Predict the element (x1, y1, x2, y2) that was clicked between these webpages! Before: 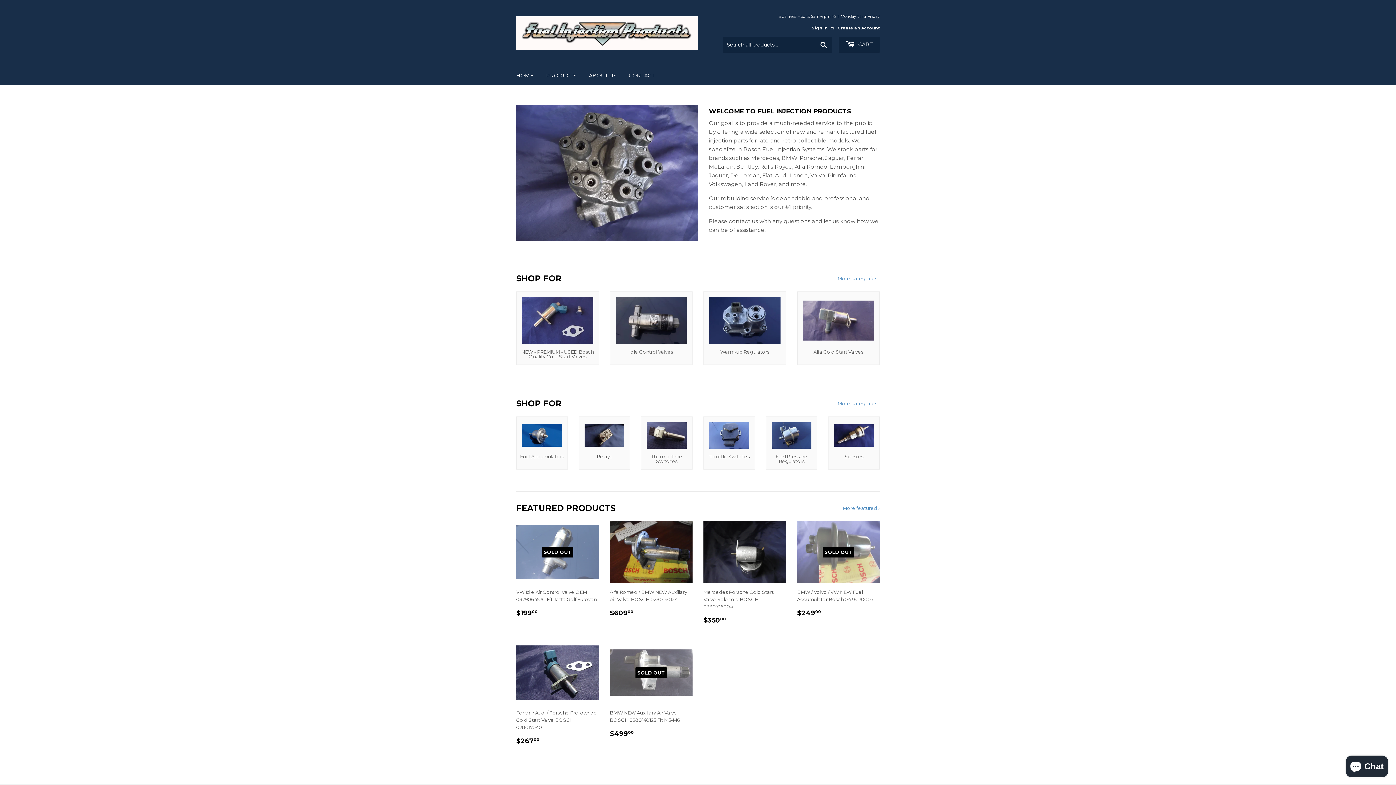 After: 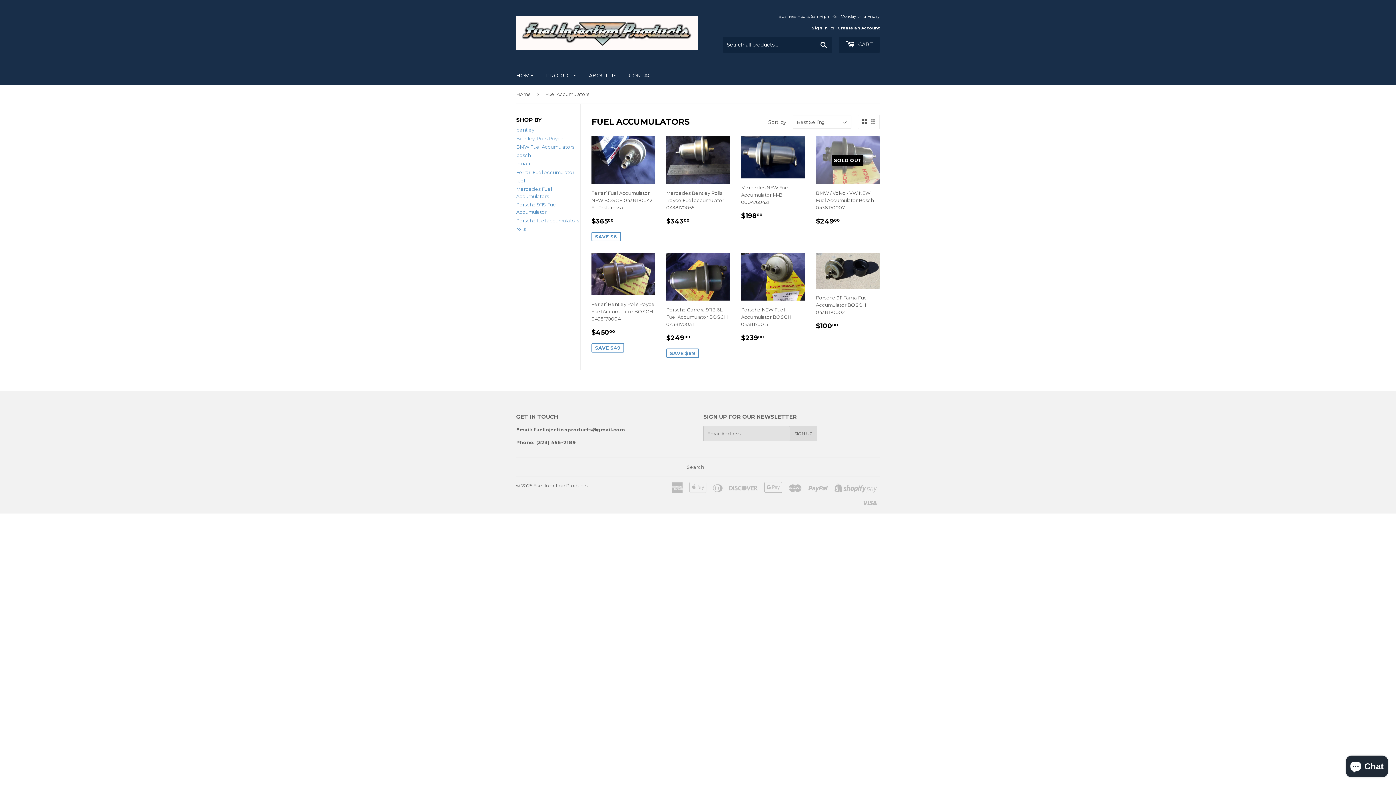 Action: label: Fuel Accumulators bbox: (516, 416, 567, 469)